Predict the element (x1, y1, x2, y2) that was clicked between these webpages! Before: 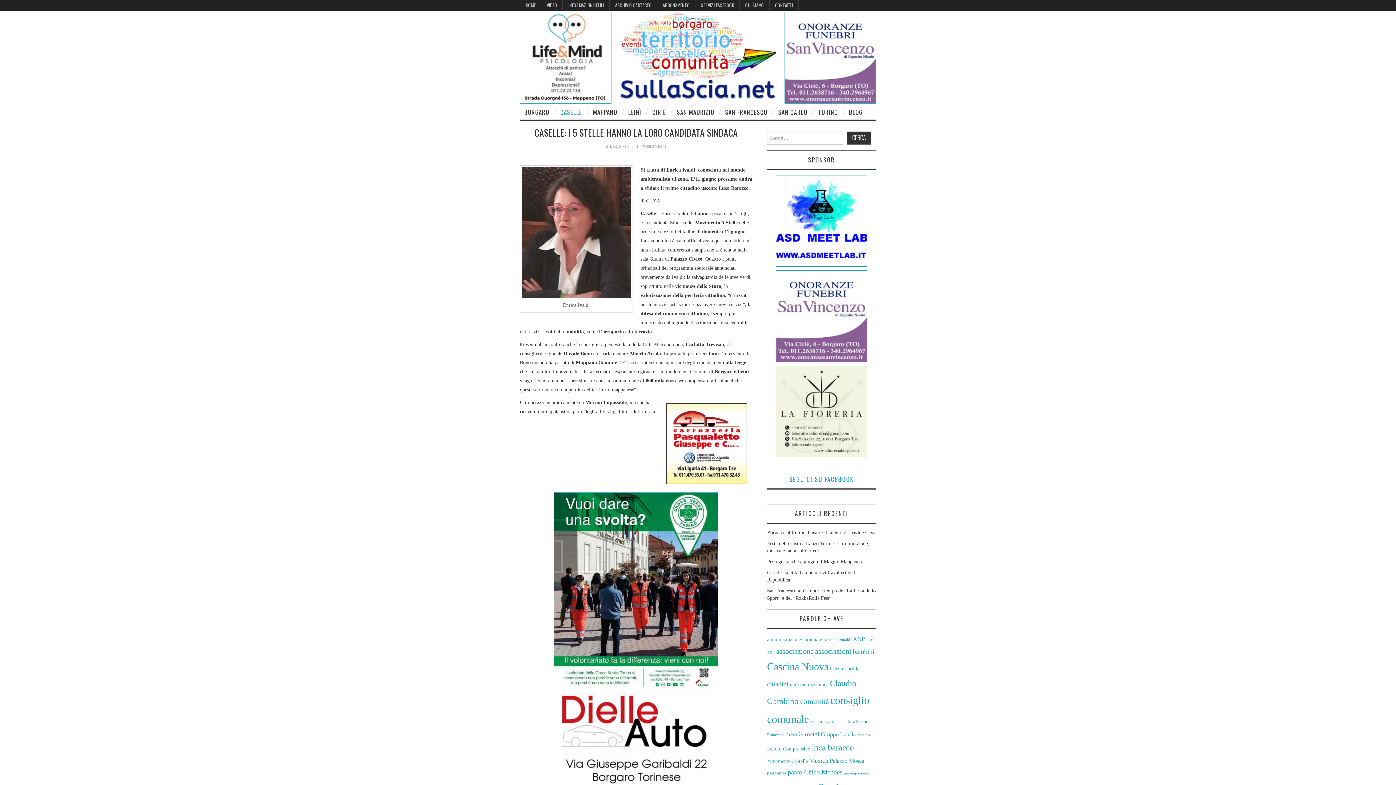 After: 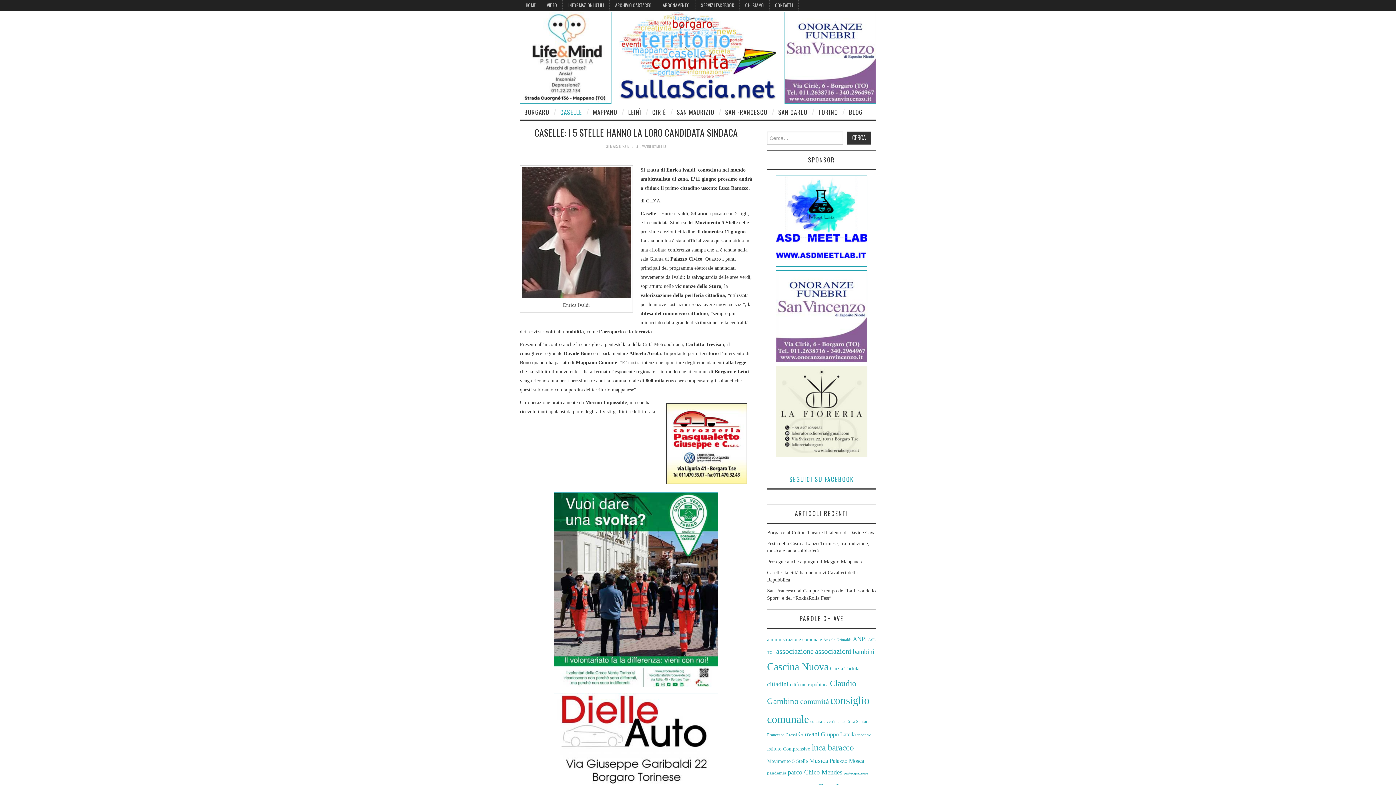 Action: bbox: (666, 403, 746, 483)